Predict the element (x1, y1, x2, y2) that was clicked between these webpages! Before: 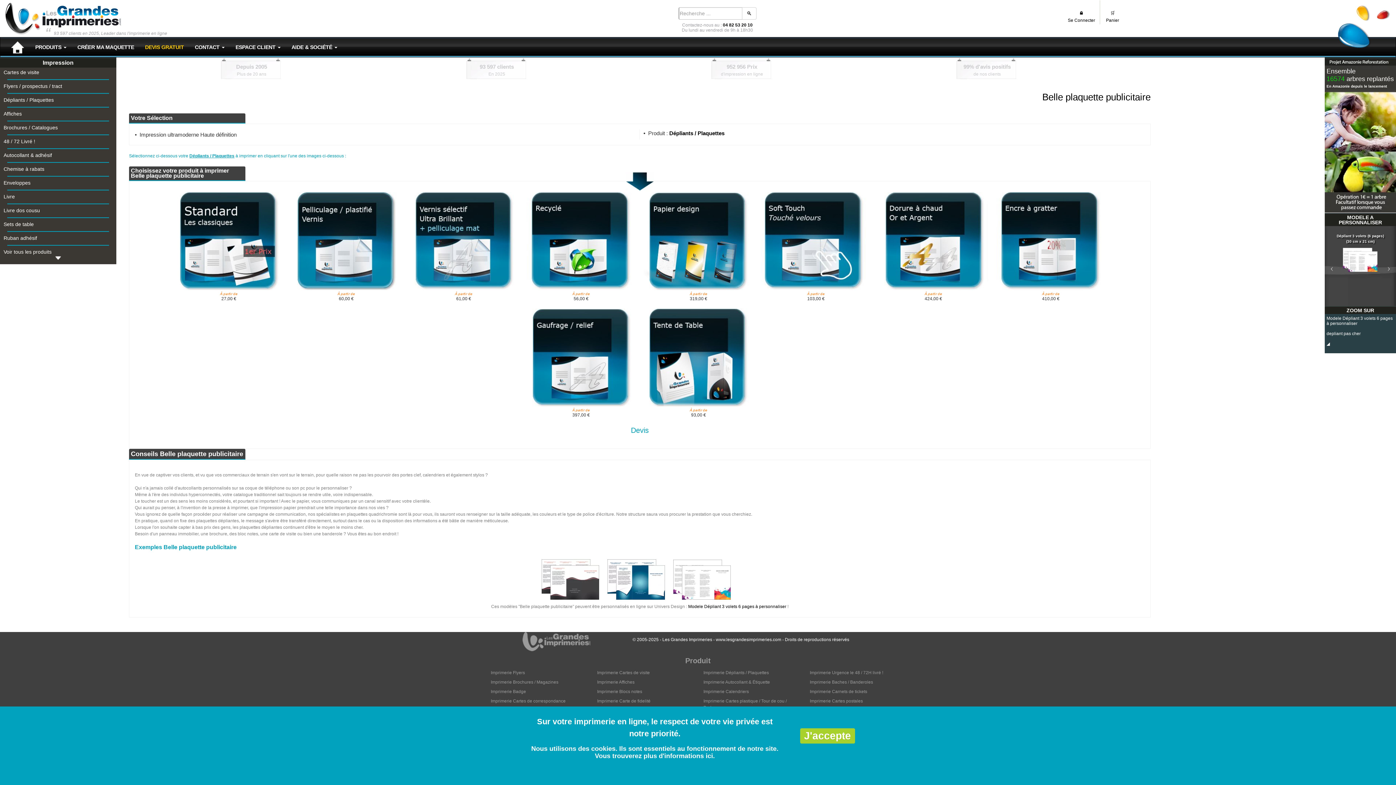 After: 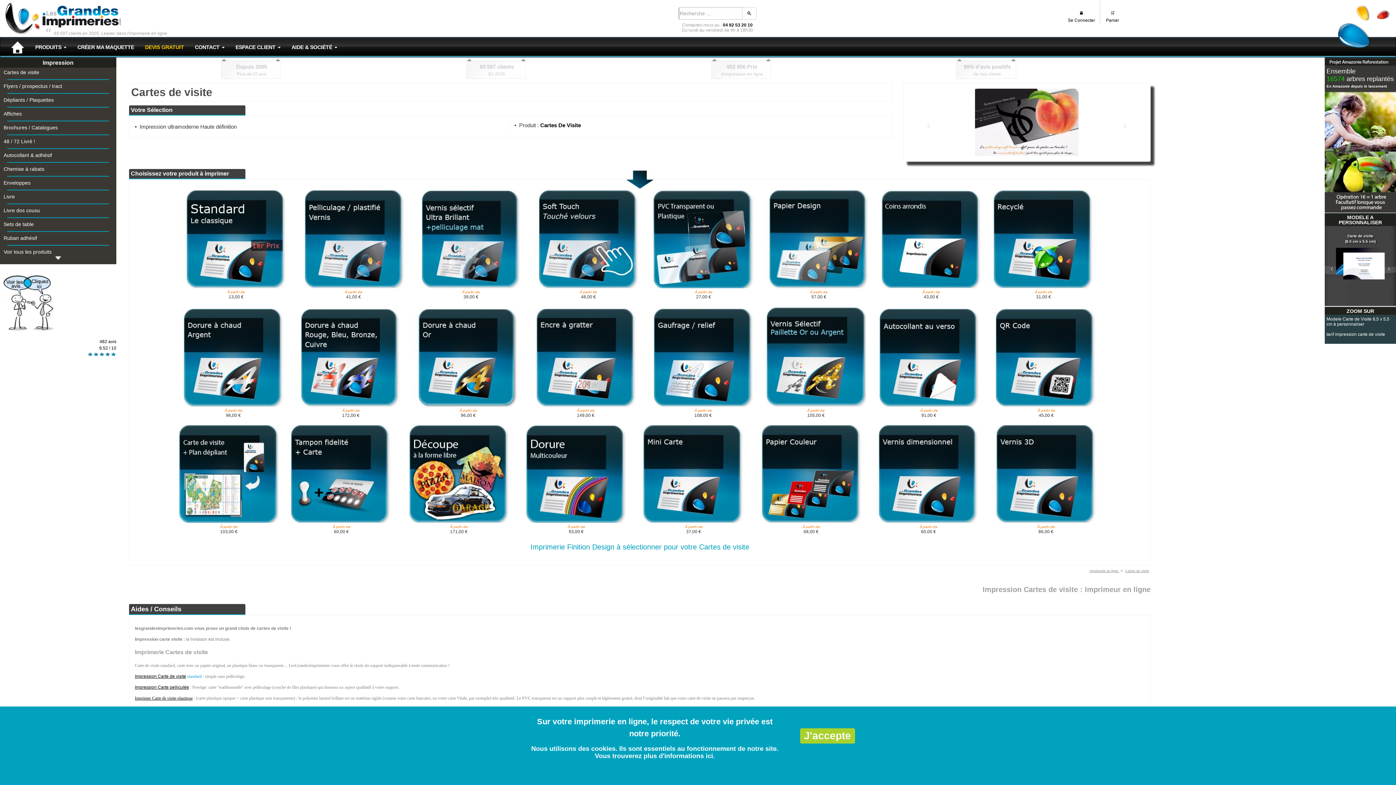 Action: bbox: (597, 670, 650, 675) label: Imprimerie Cartes de visite